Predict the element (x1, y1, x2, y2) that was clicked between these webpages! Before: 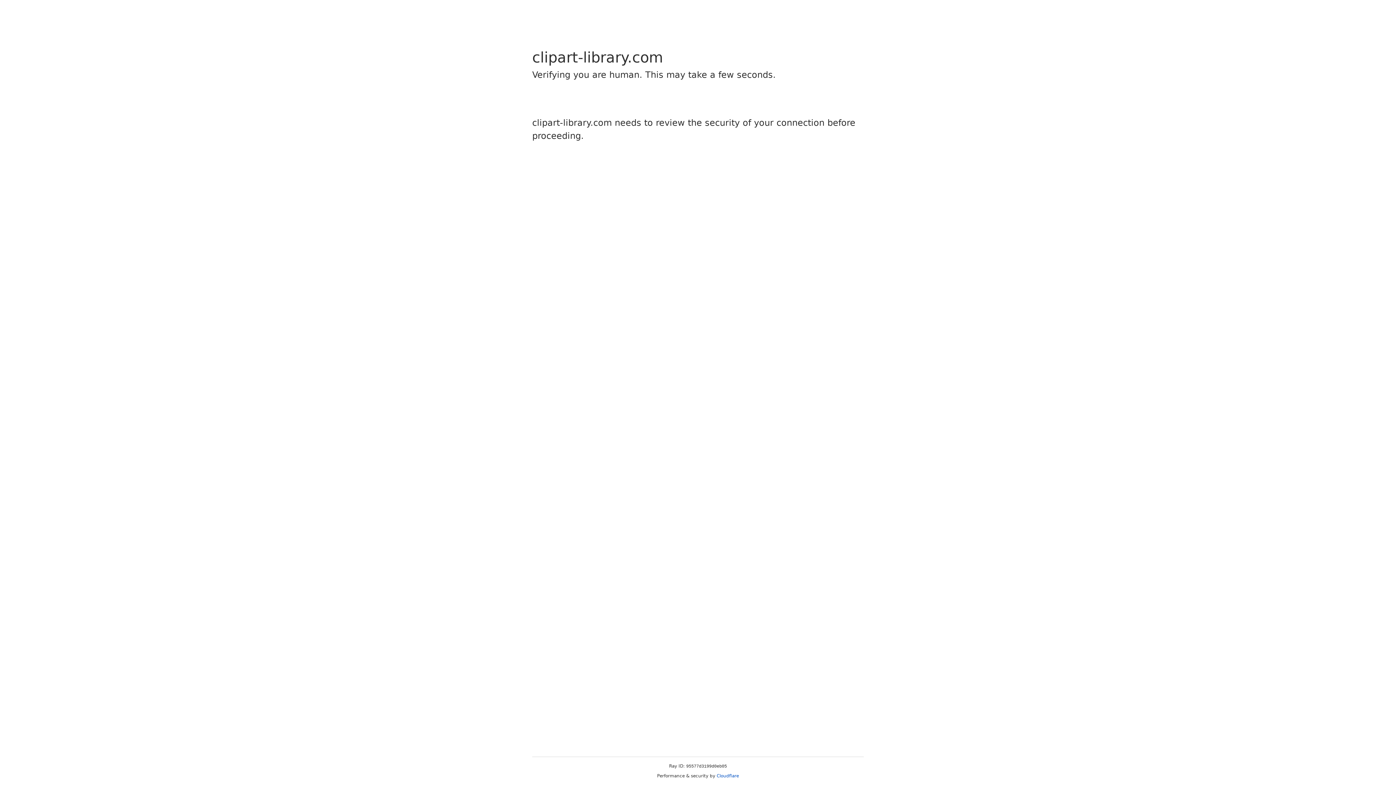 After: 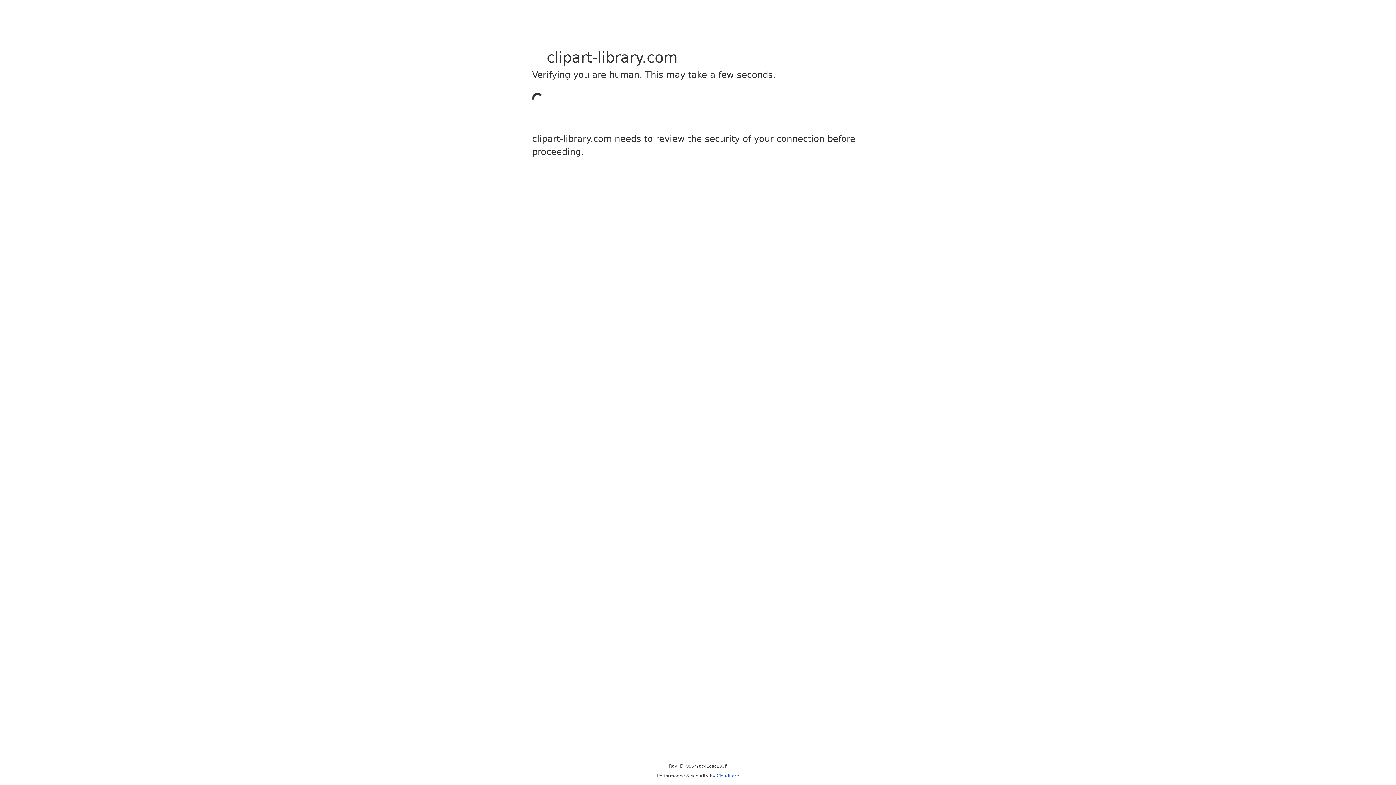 Action: bbox: (716, 773, 739, 778) label: Cloudflare